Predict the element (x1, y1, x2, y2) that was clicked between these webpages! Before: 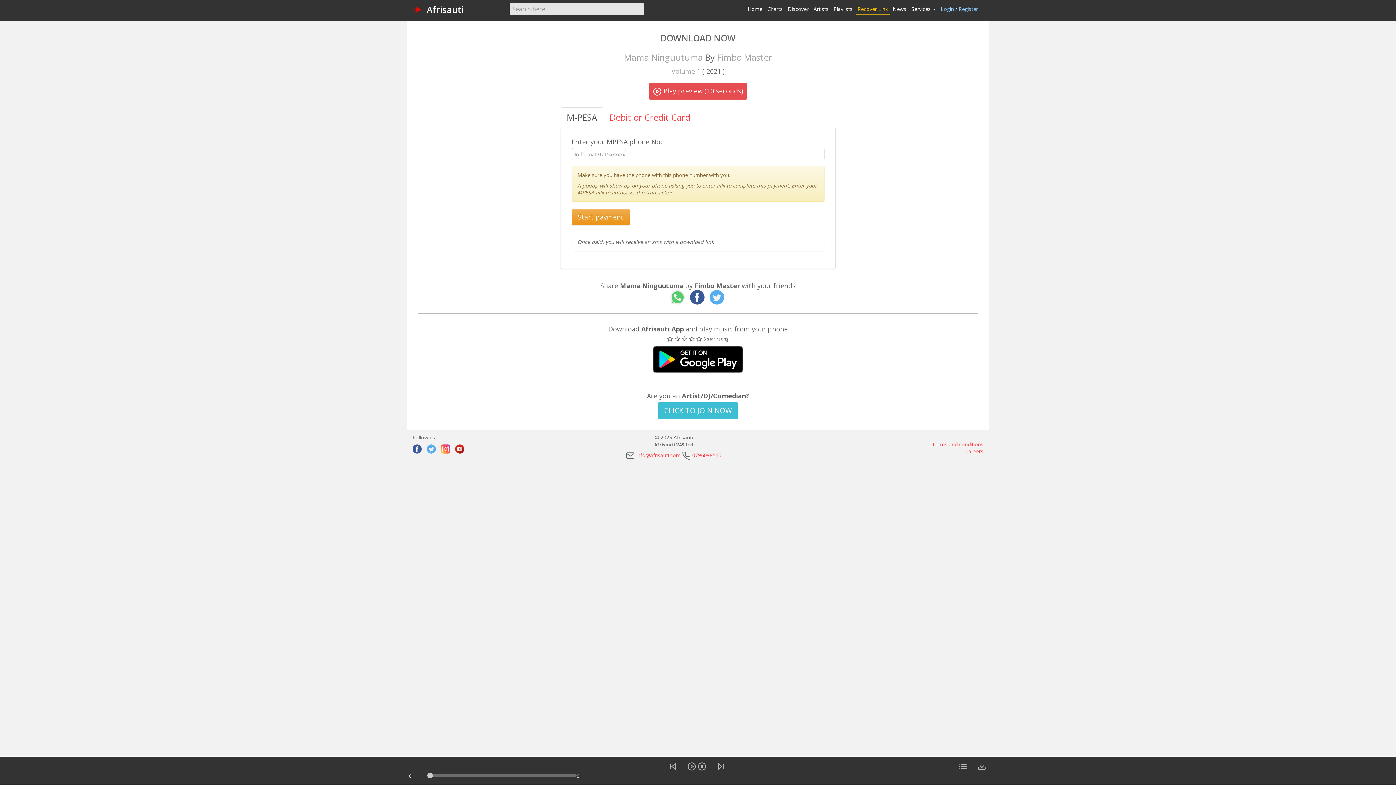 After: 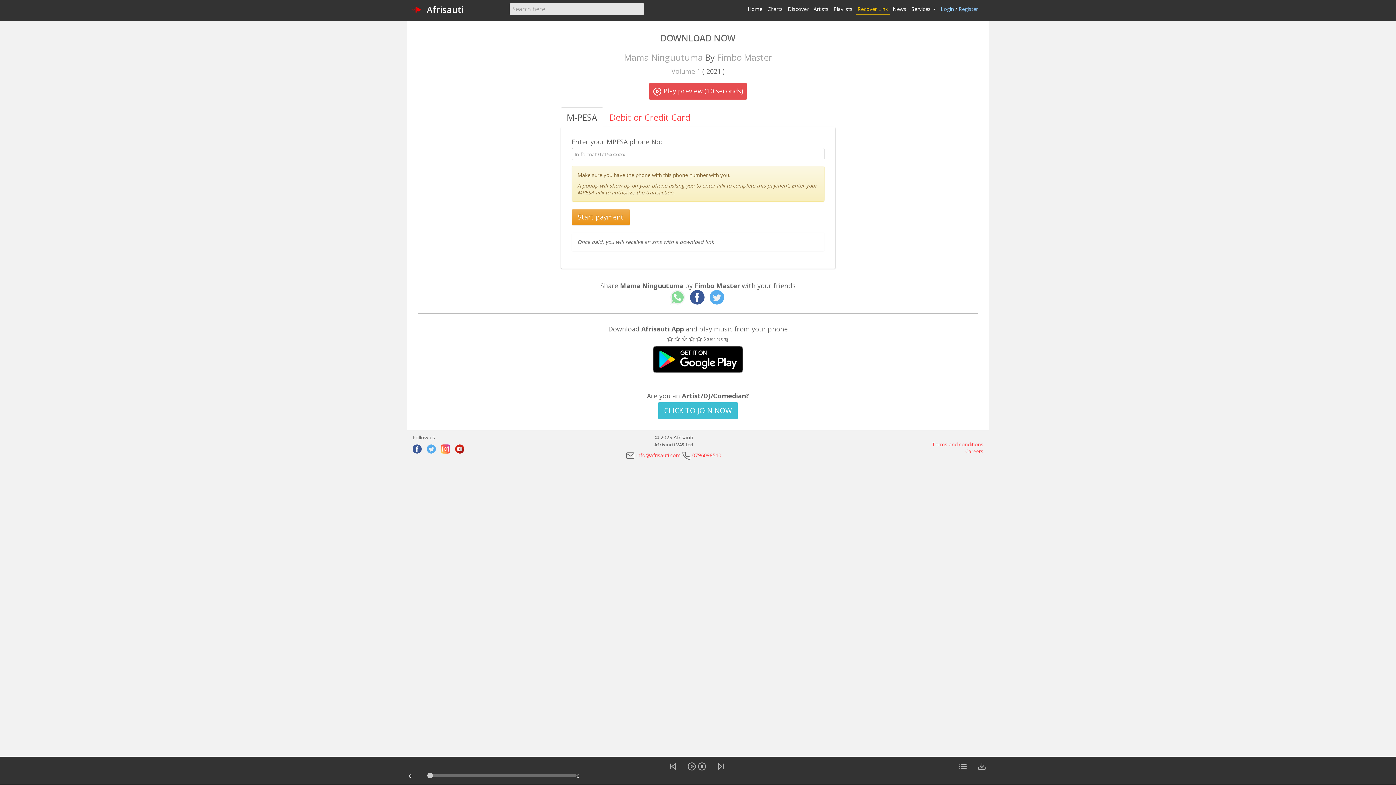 Action: bbox: (670, 290, 684, 304)